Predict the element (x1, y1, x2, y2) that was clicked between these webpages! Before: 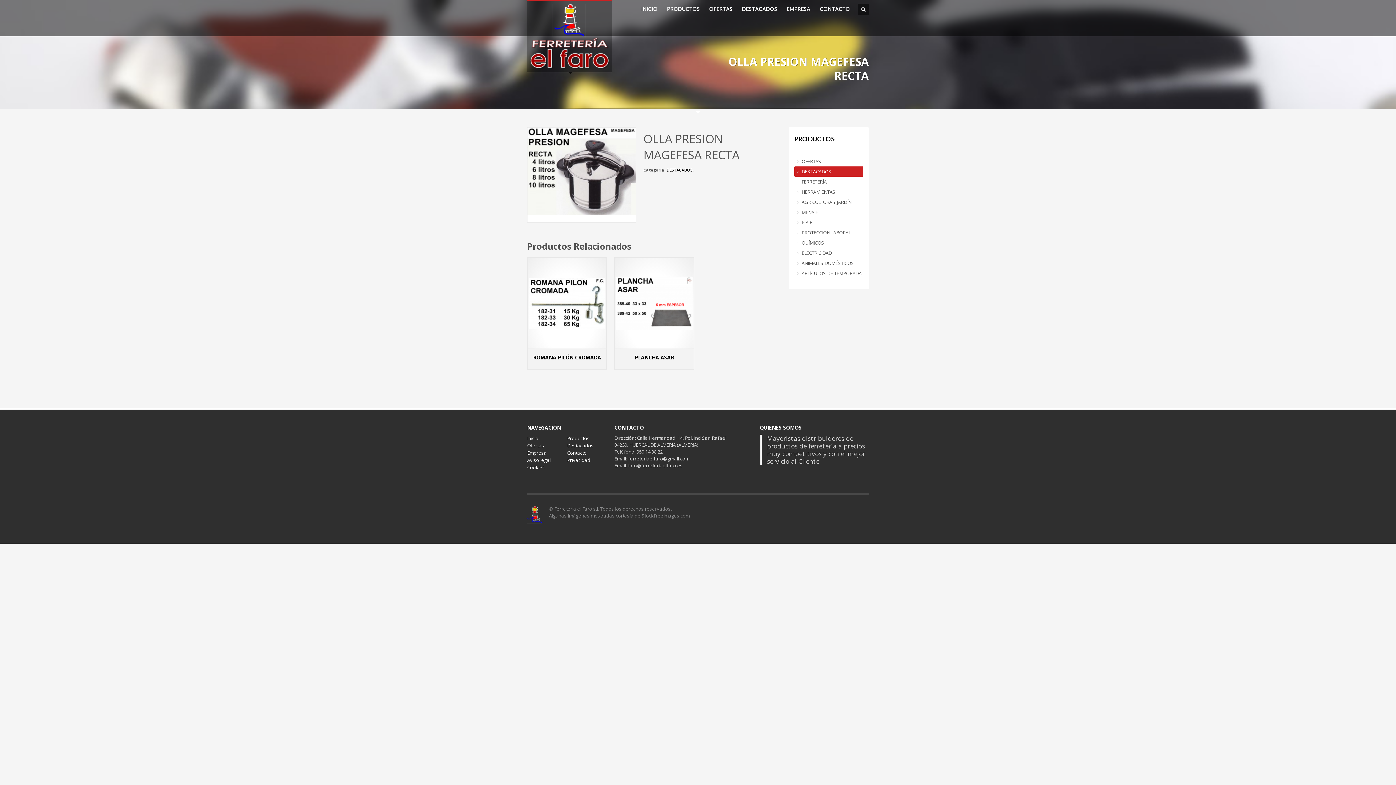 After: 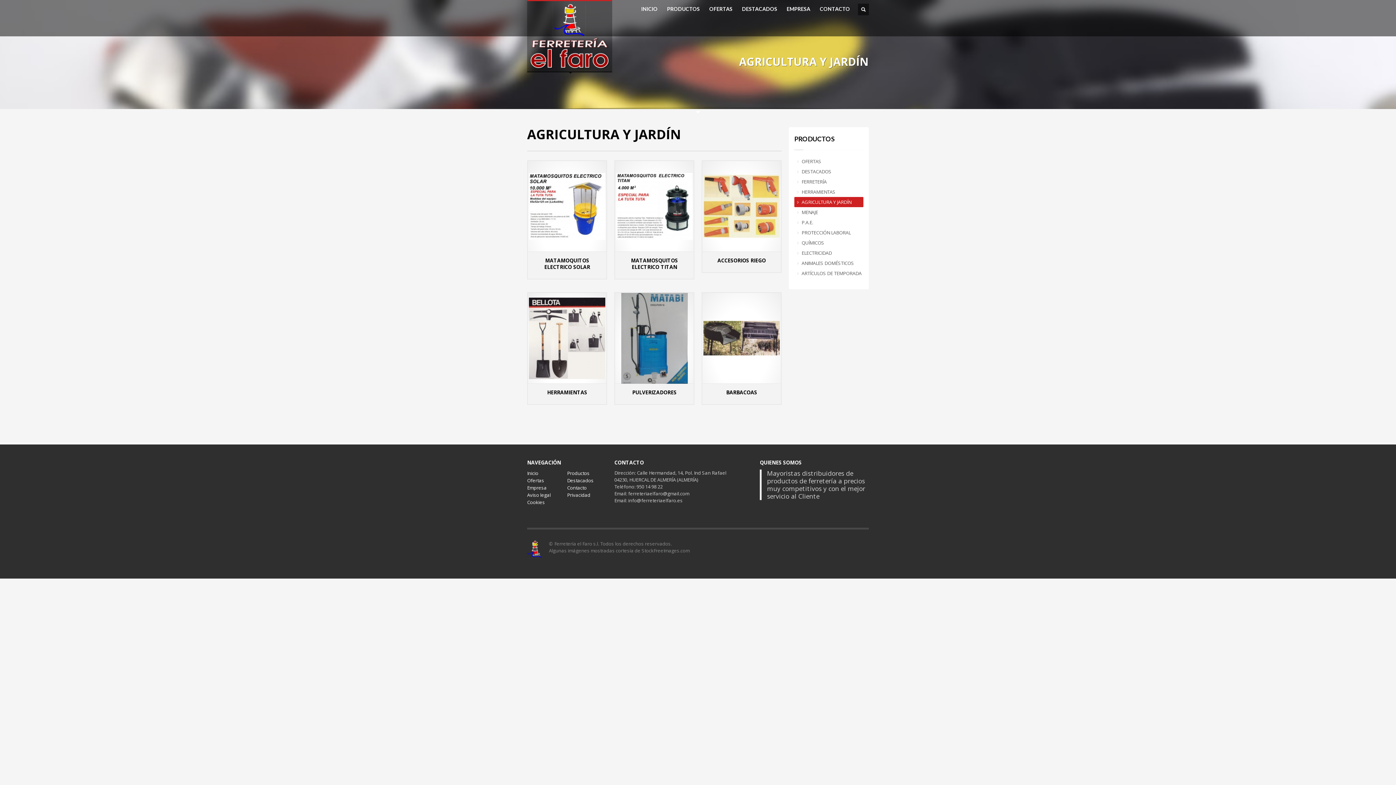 Action: label: AGRICULTURA Y JARDÍN bbox: (794, 197, 863, 207)